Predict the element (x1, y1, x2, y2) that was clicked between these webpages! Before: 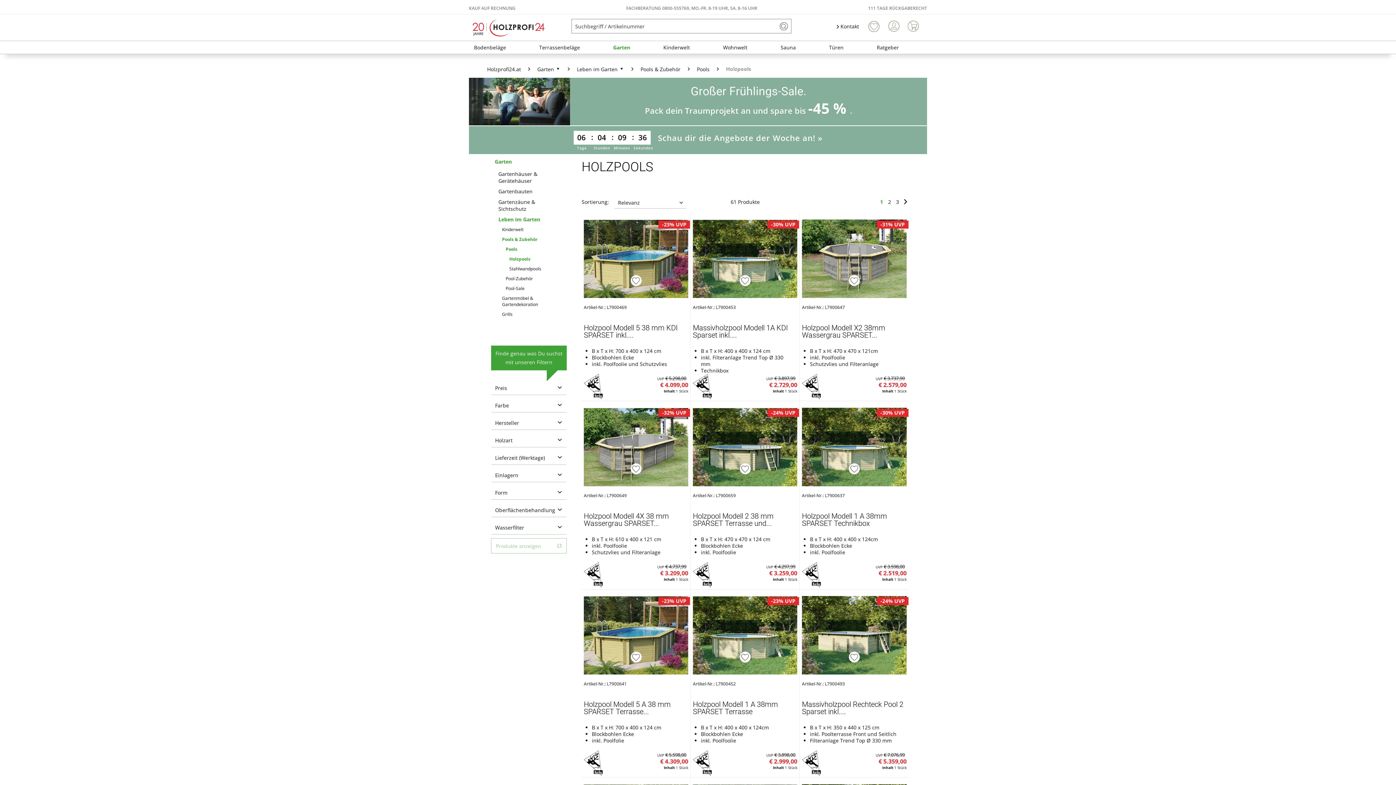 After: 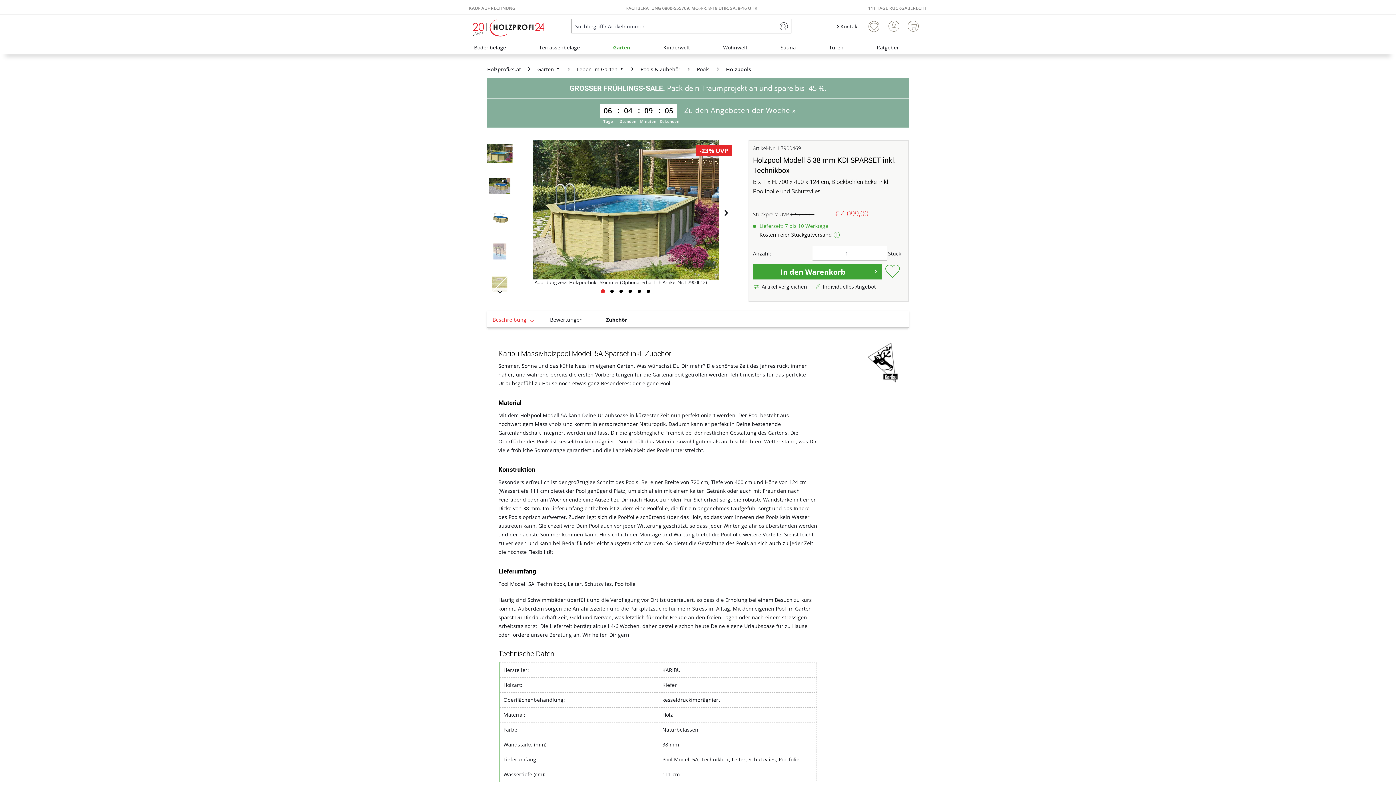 Action: bbox: (584, 324, 688, 346) label: Holzpool Modell 5 38 mm KDI SPARSET inkl....